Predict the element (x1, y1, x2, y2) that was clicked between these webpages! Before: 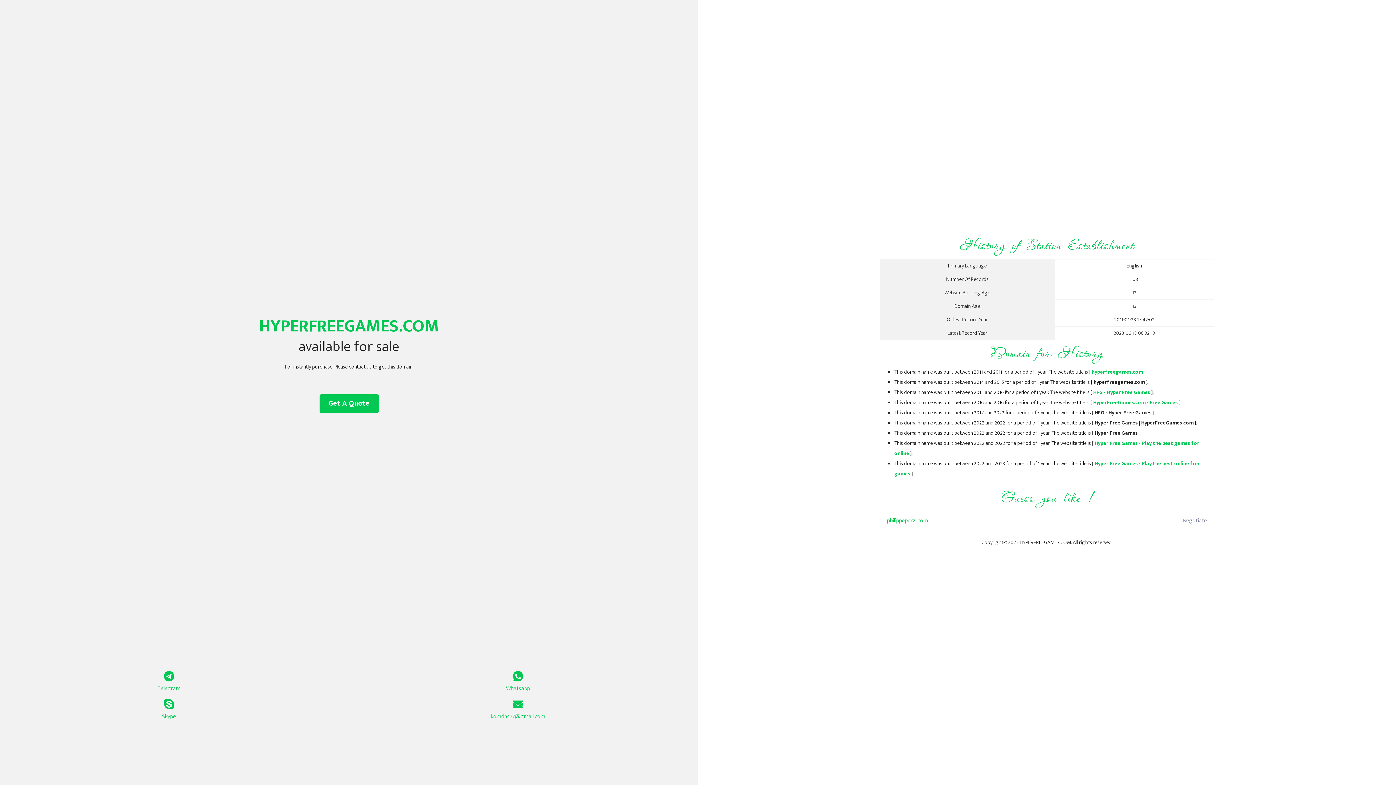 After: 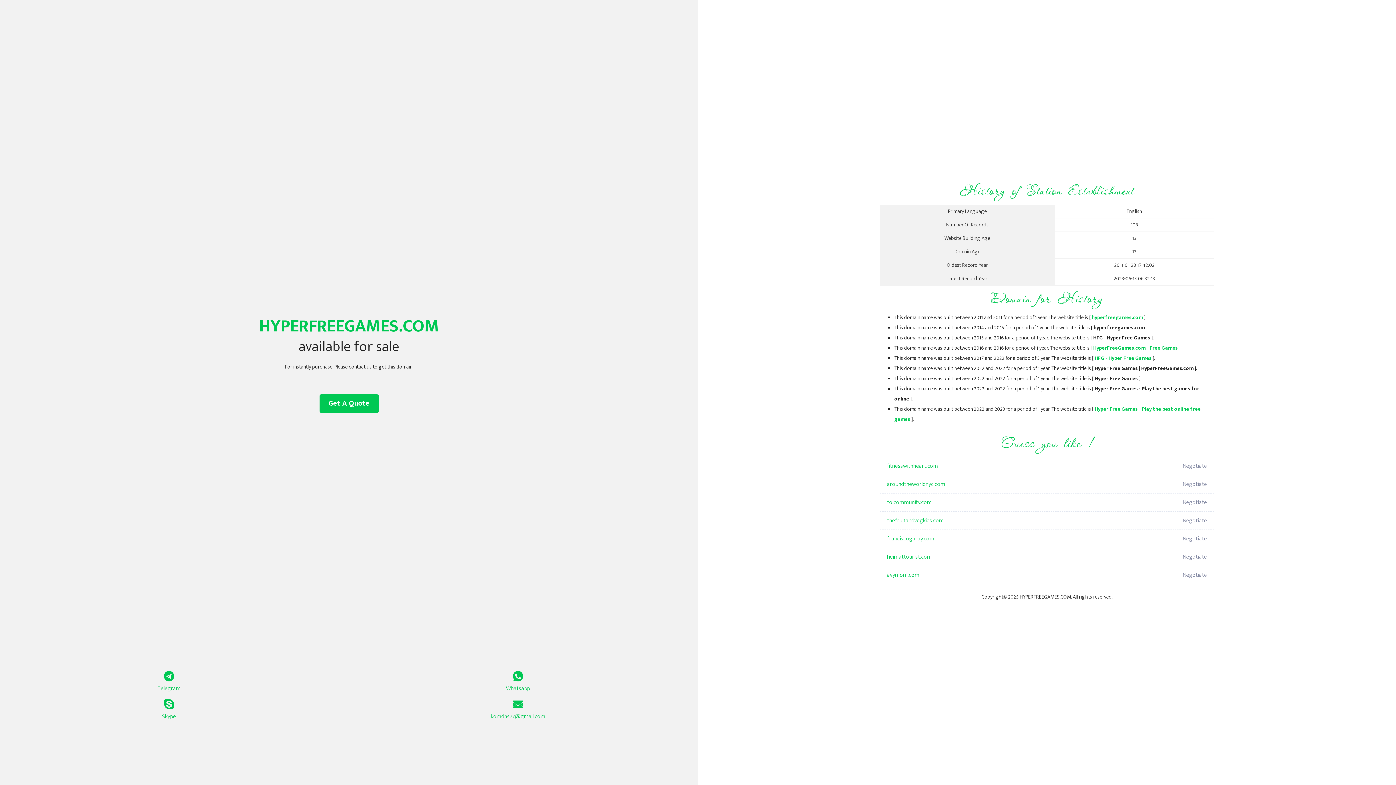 Action: bbox: (1093, 398, 1178, 407) label: HyperFreeGames.com - Free Games